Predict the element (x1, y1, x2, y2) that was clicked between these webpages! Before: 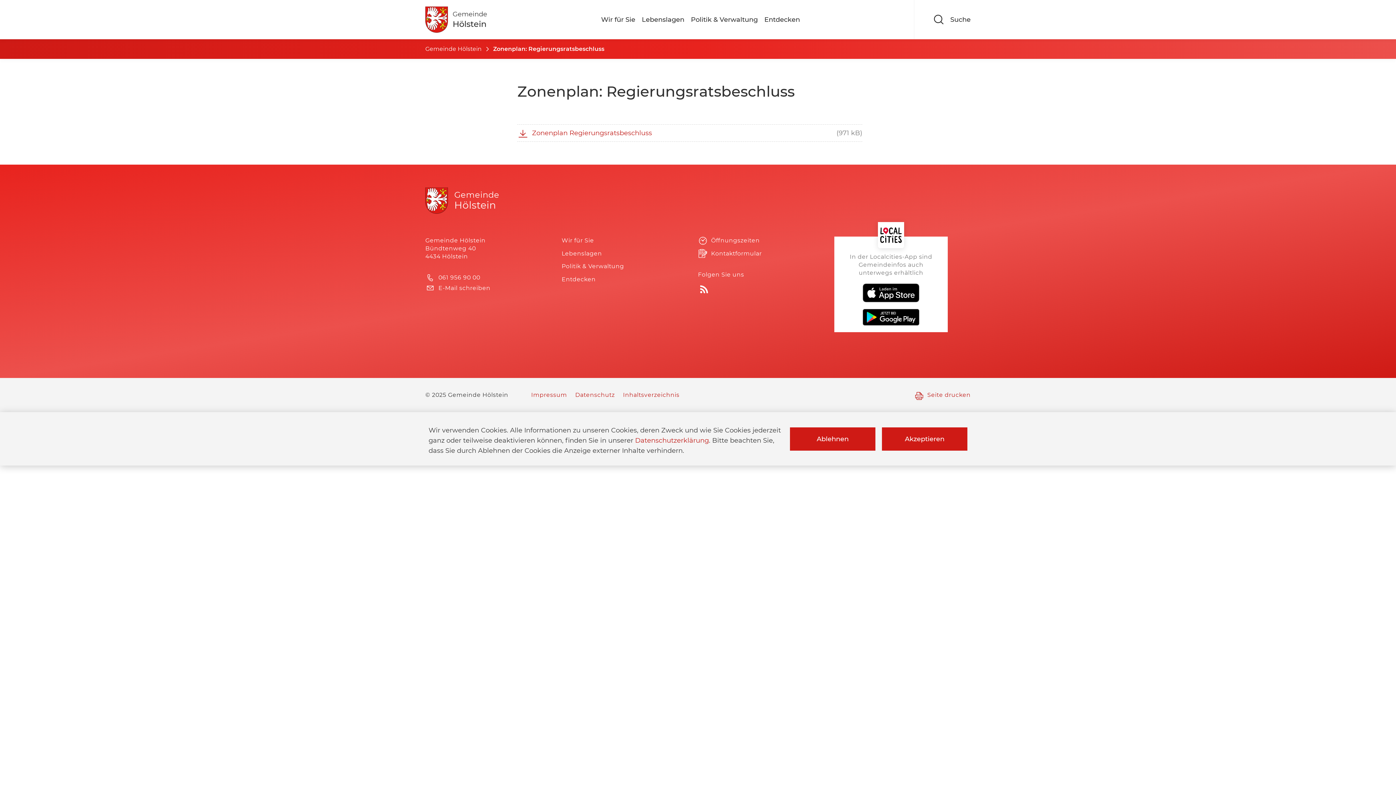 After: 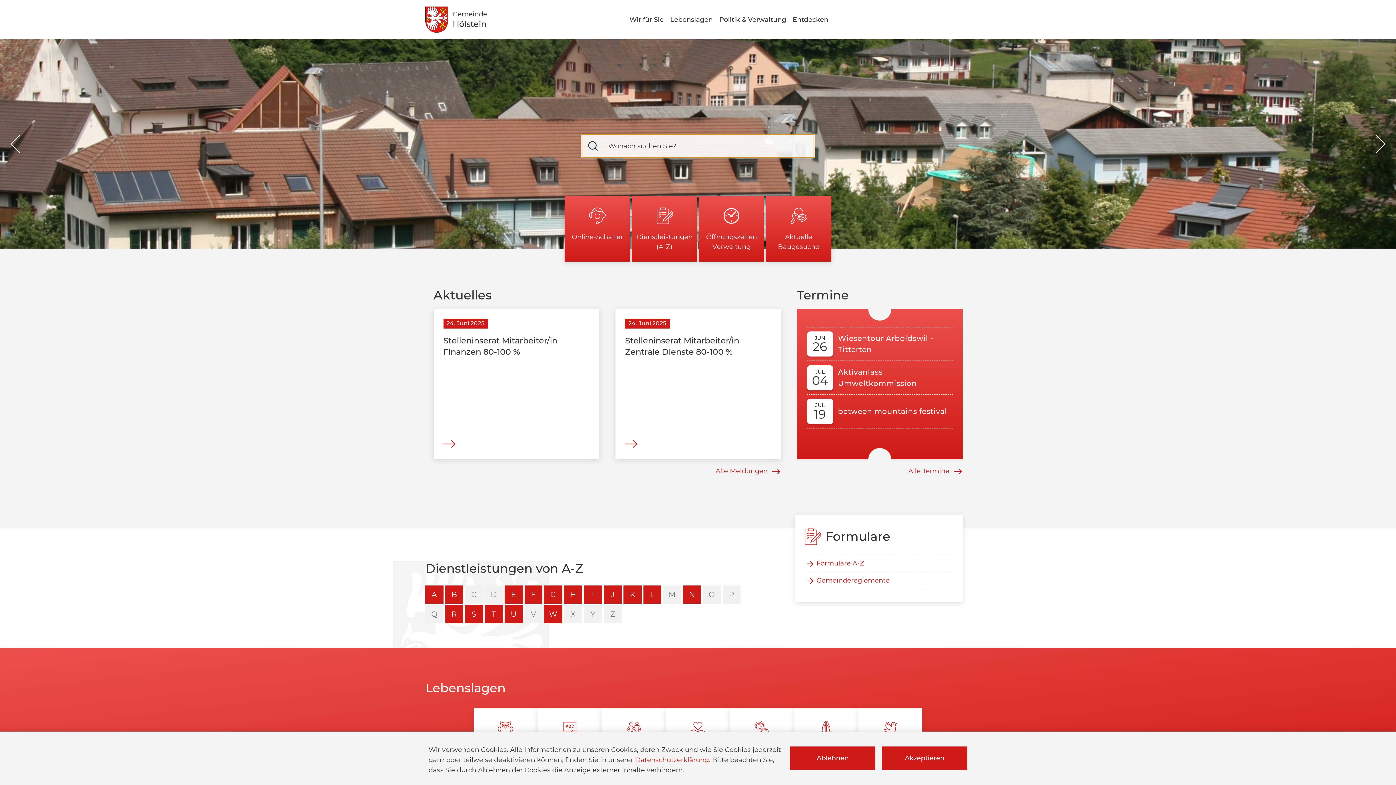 Action: label: Gemeinde
Hölstein bbox: (425, 187, 499, 236)